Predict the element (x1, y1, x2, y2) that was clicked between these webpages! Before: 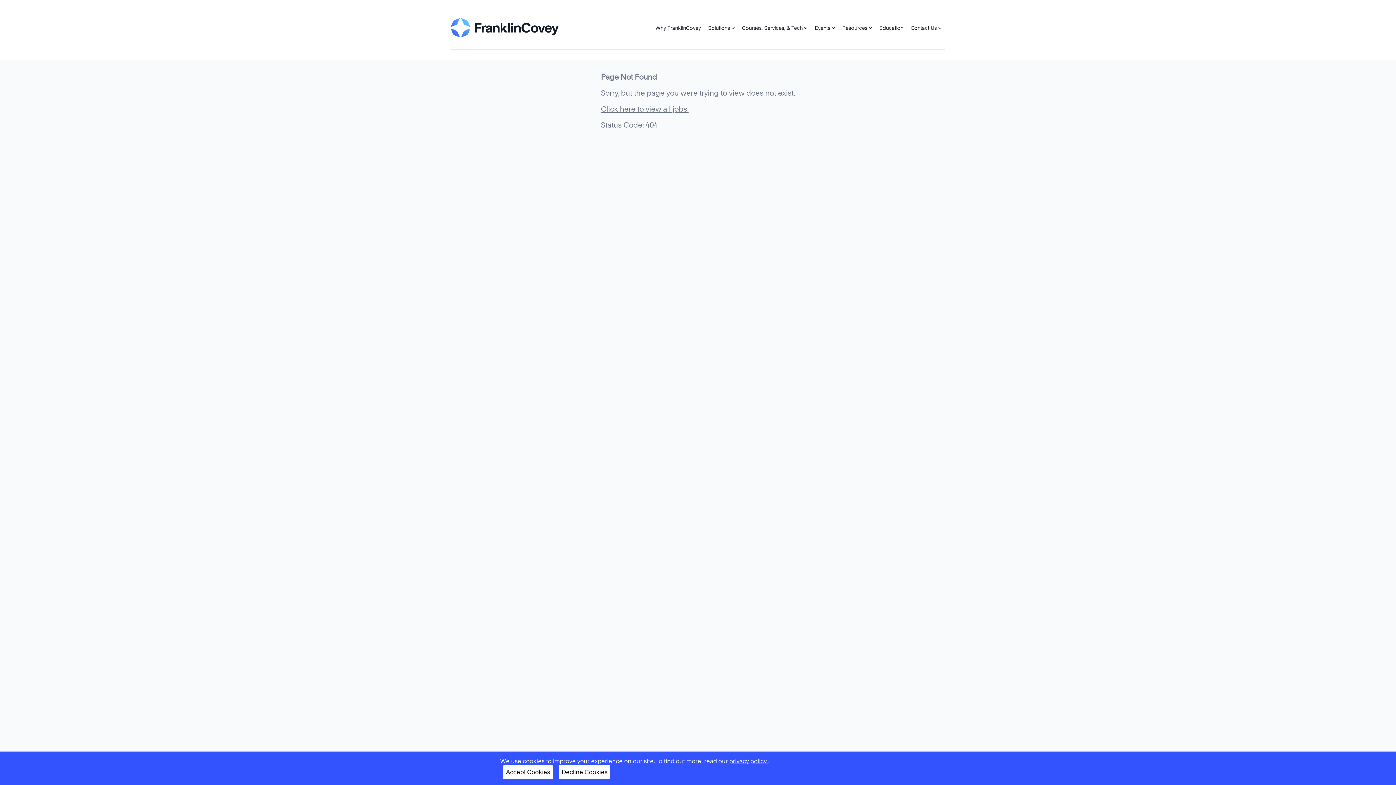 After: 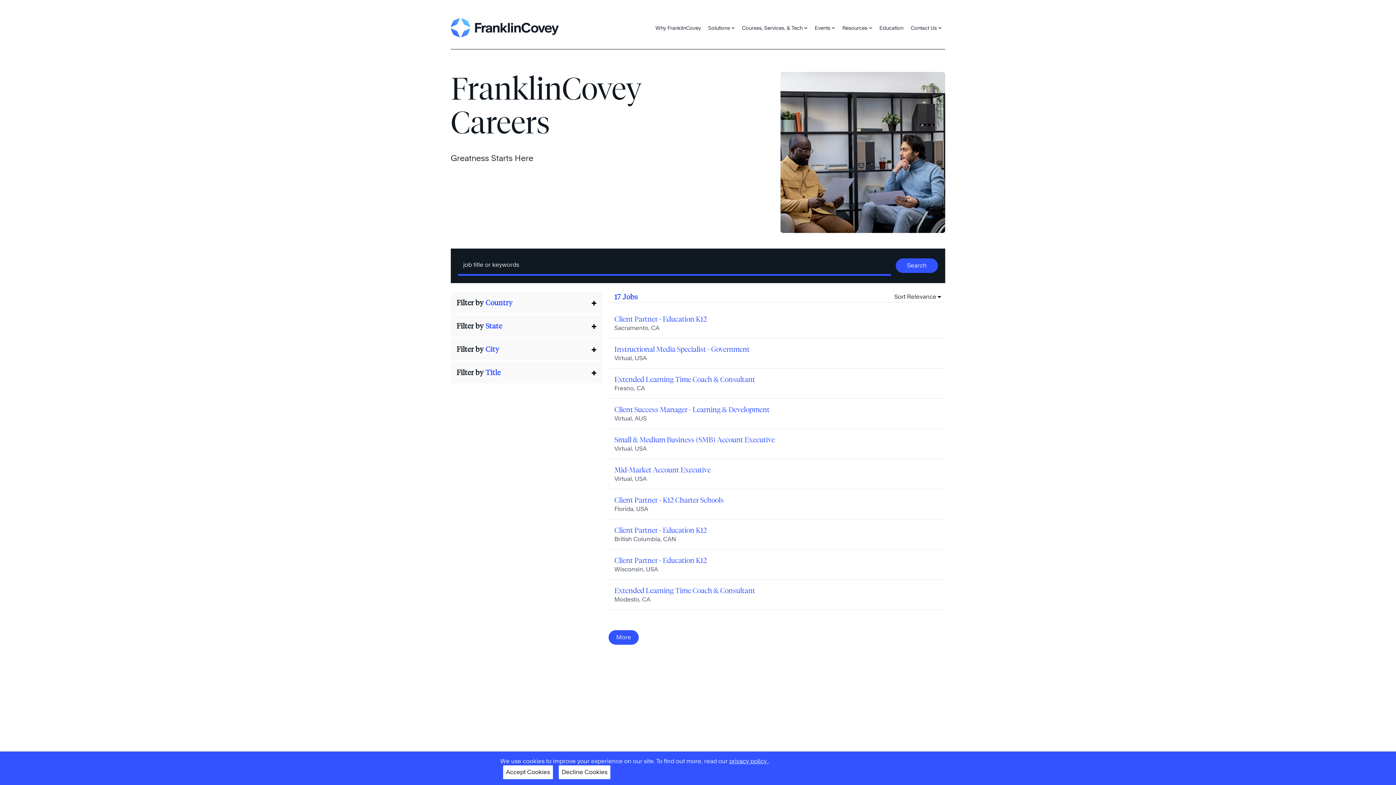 Action: label: FranklinCovey home bbox: (450, 18, 558, 37)